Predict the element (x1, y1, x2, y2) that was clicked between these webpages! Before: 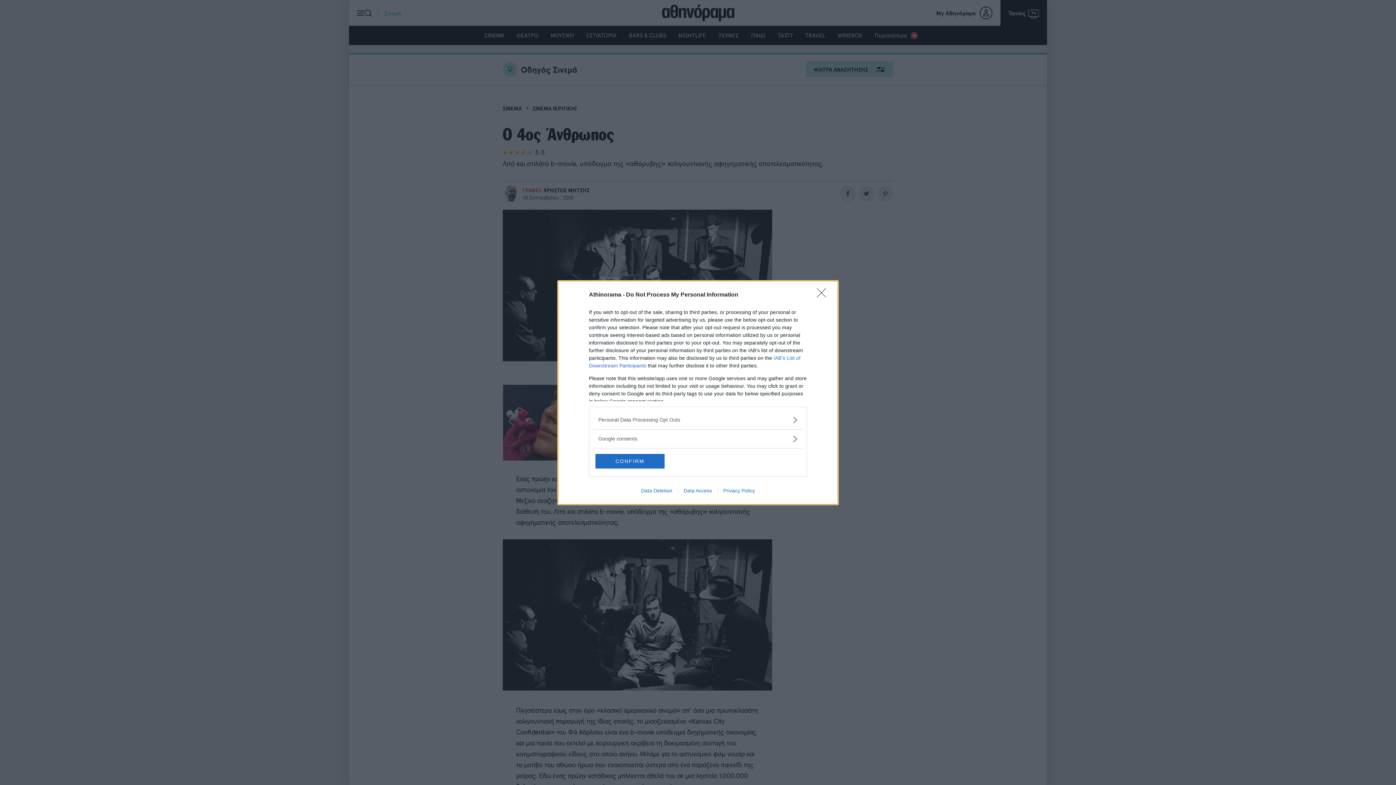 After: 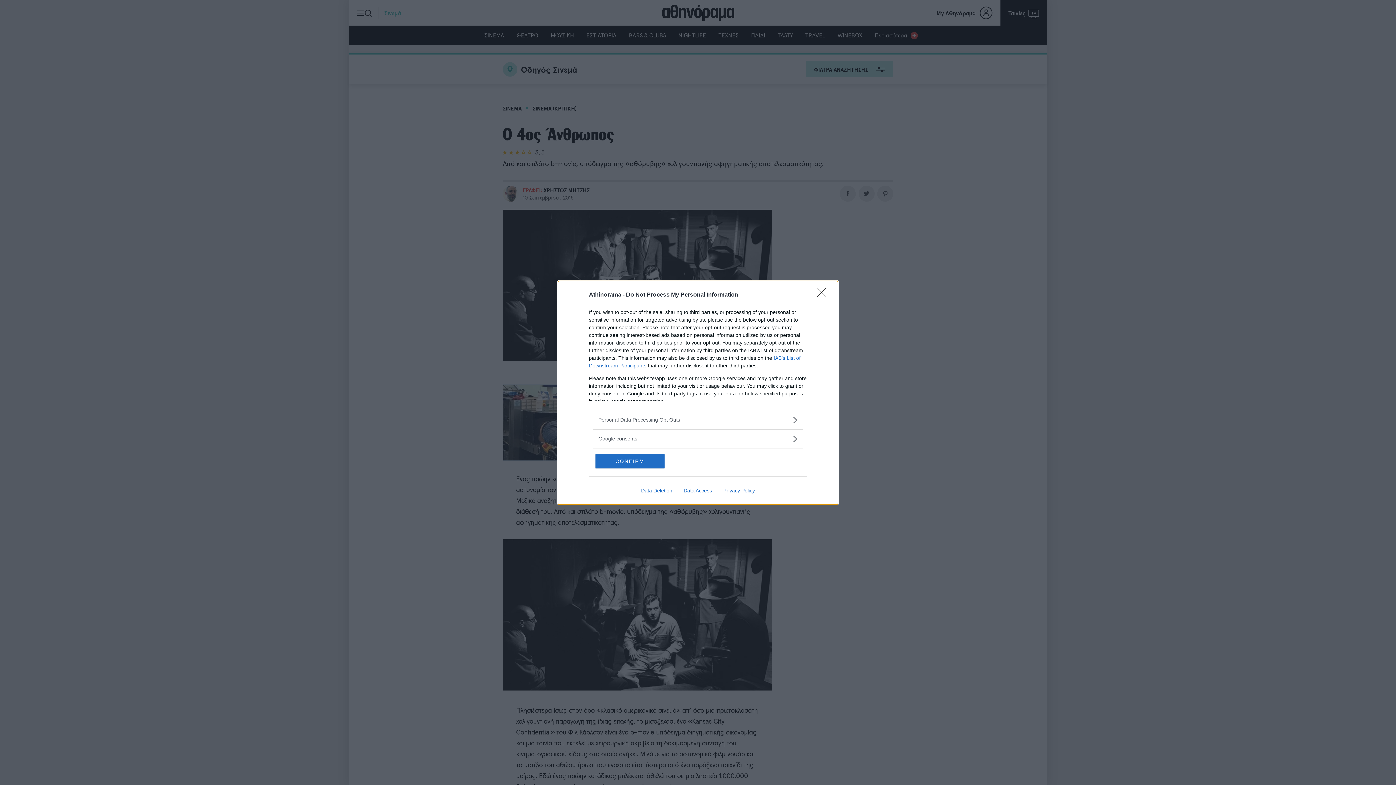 Action: label: Privacy Policy bbox: (717, 487, 760, 493)